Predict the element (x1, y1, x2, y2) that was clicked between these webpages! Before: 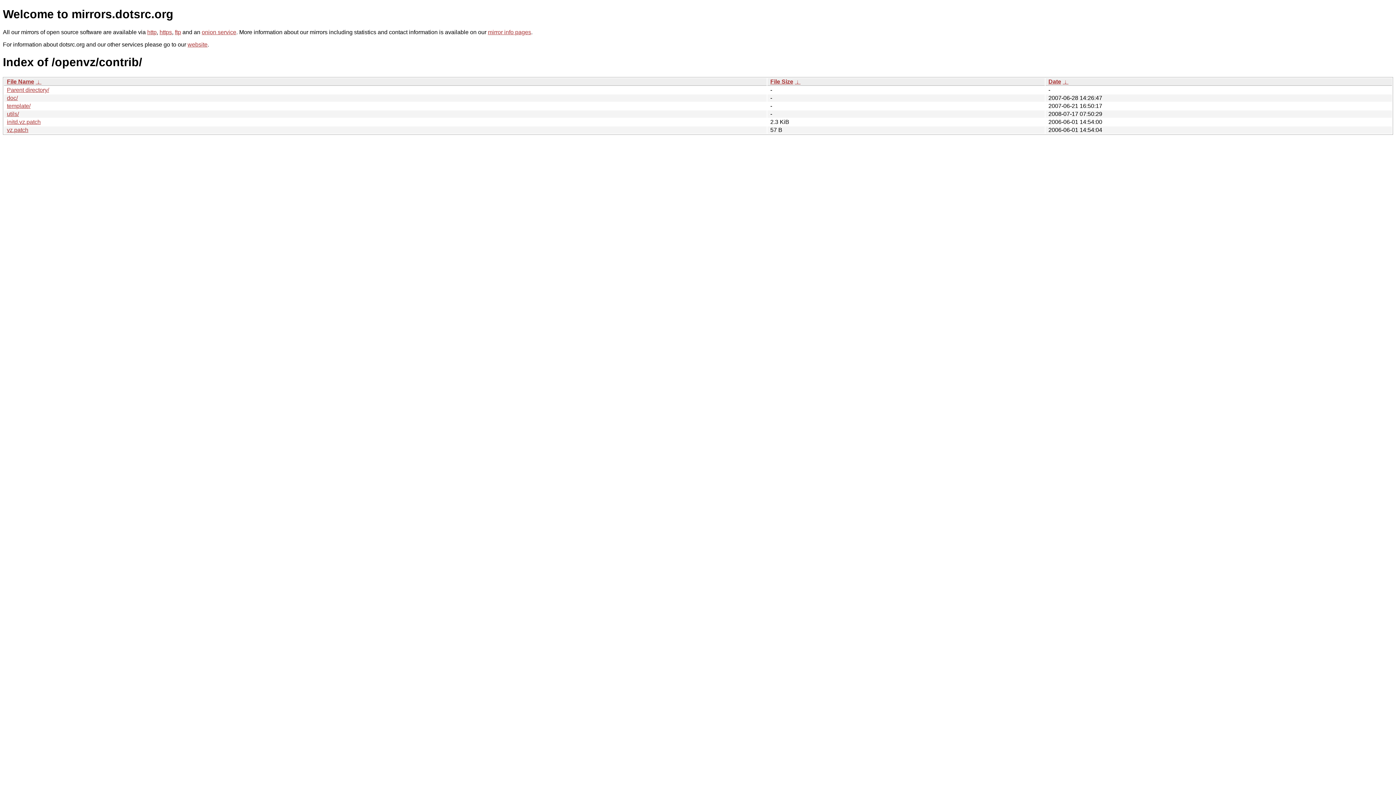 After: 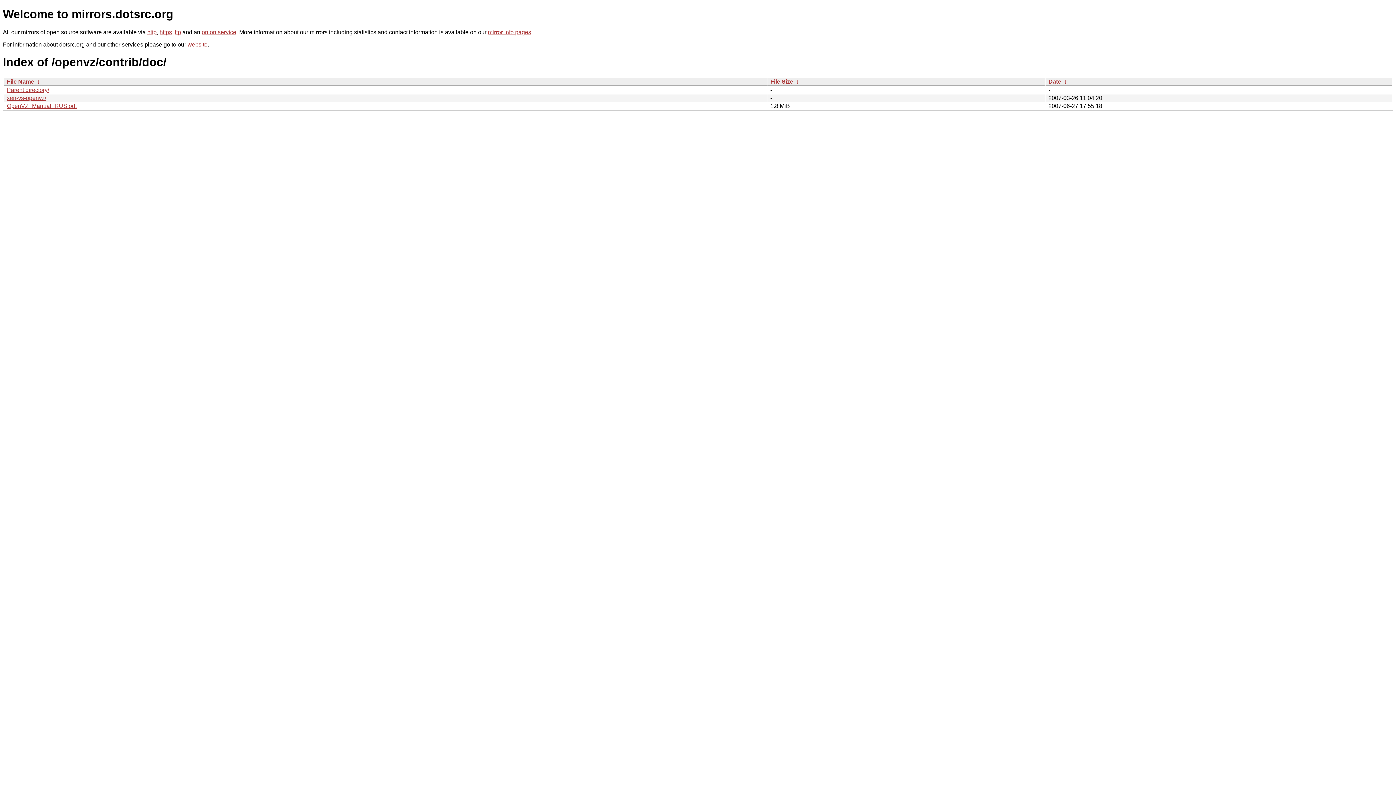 Action: bbox: (6, 94, 17, 101) label: doc/